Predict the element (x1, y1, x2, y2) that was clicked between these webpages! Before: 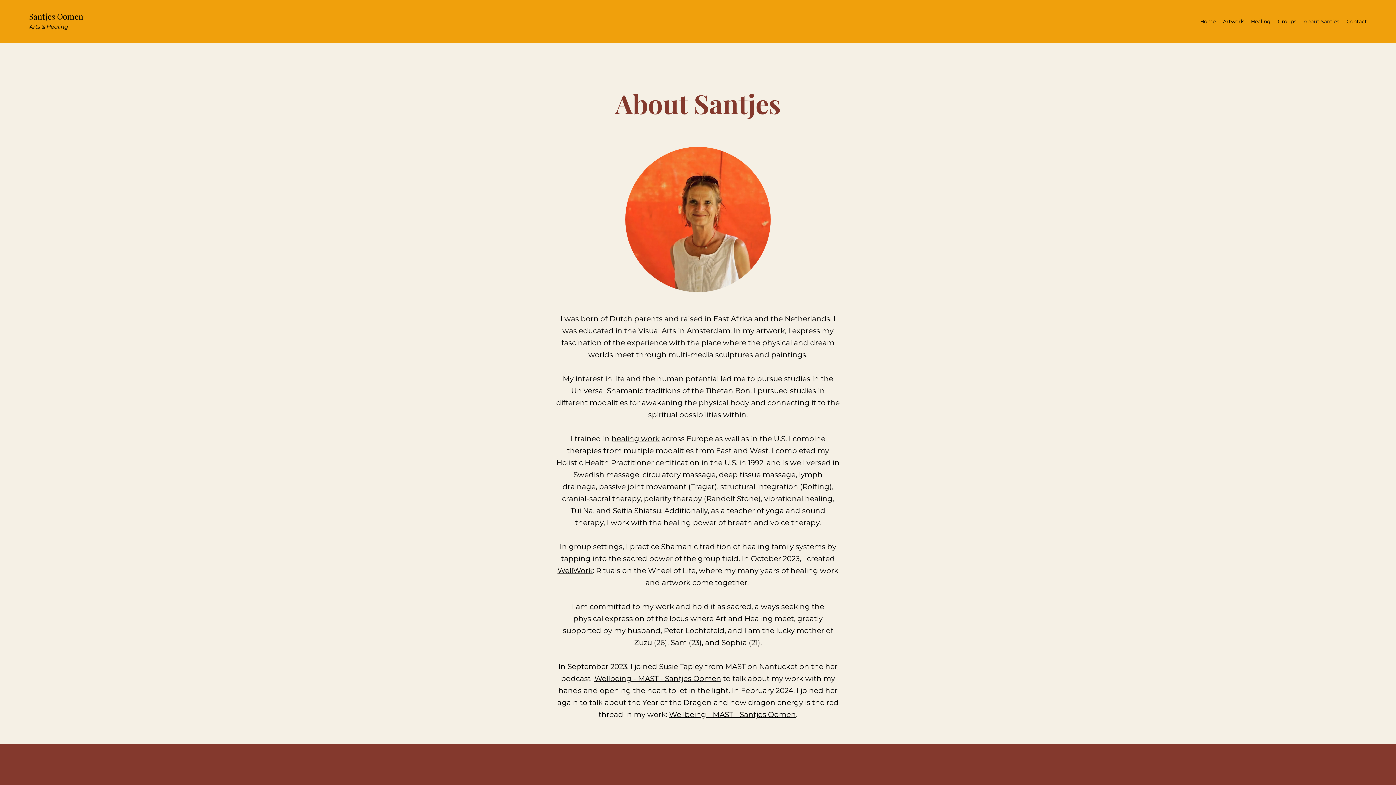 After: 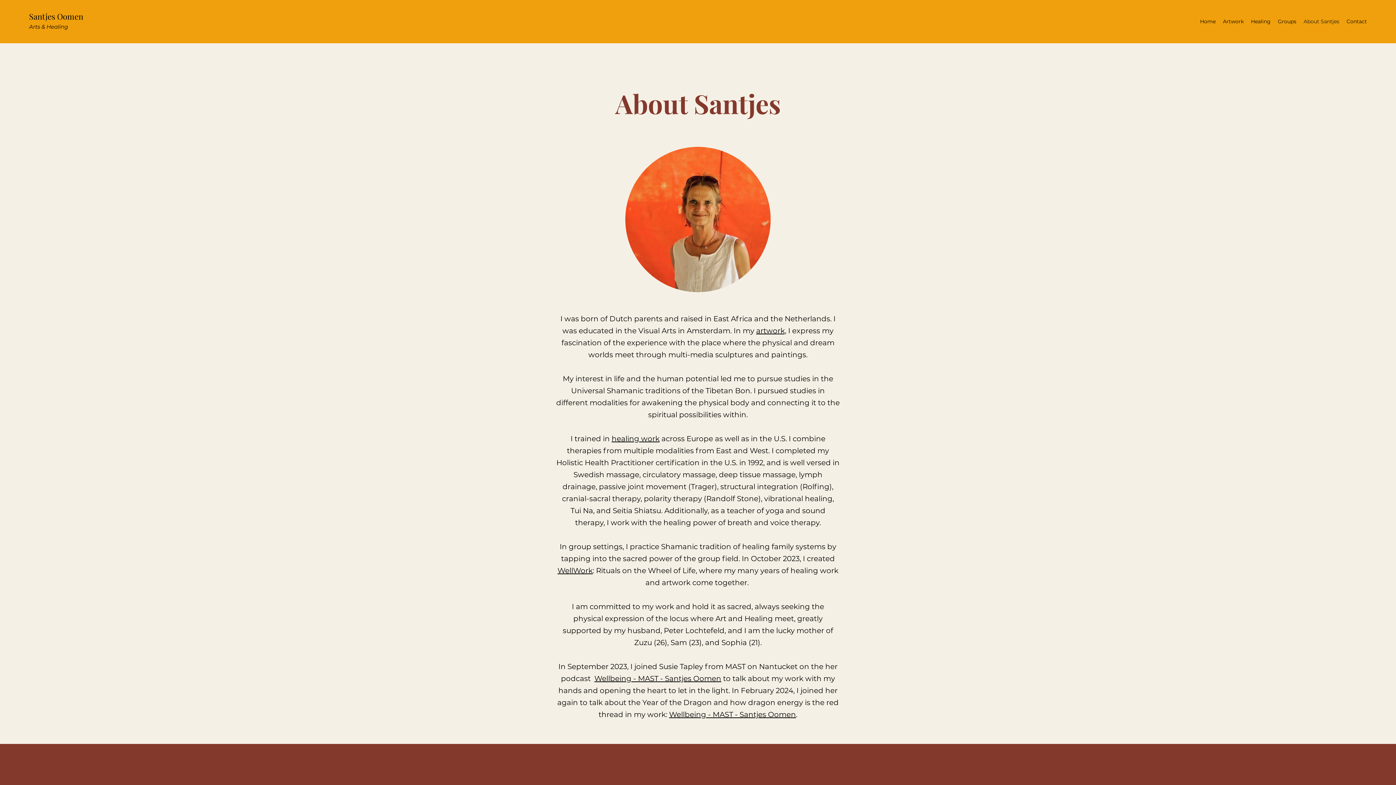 Action: label: About Santjes bbox: (1300, 16, 1343, 26)